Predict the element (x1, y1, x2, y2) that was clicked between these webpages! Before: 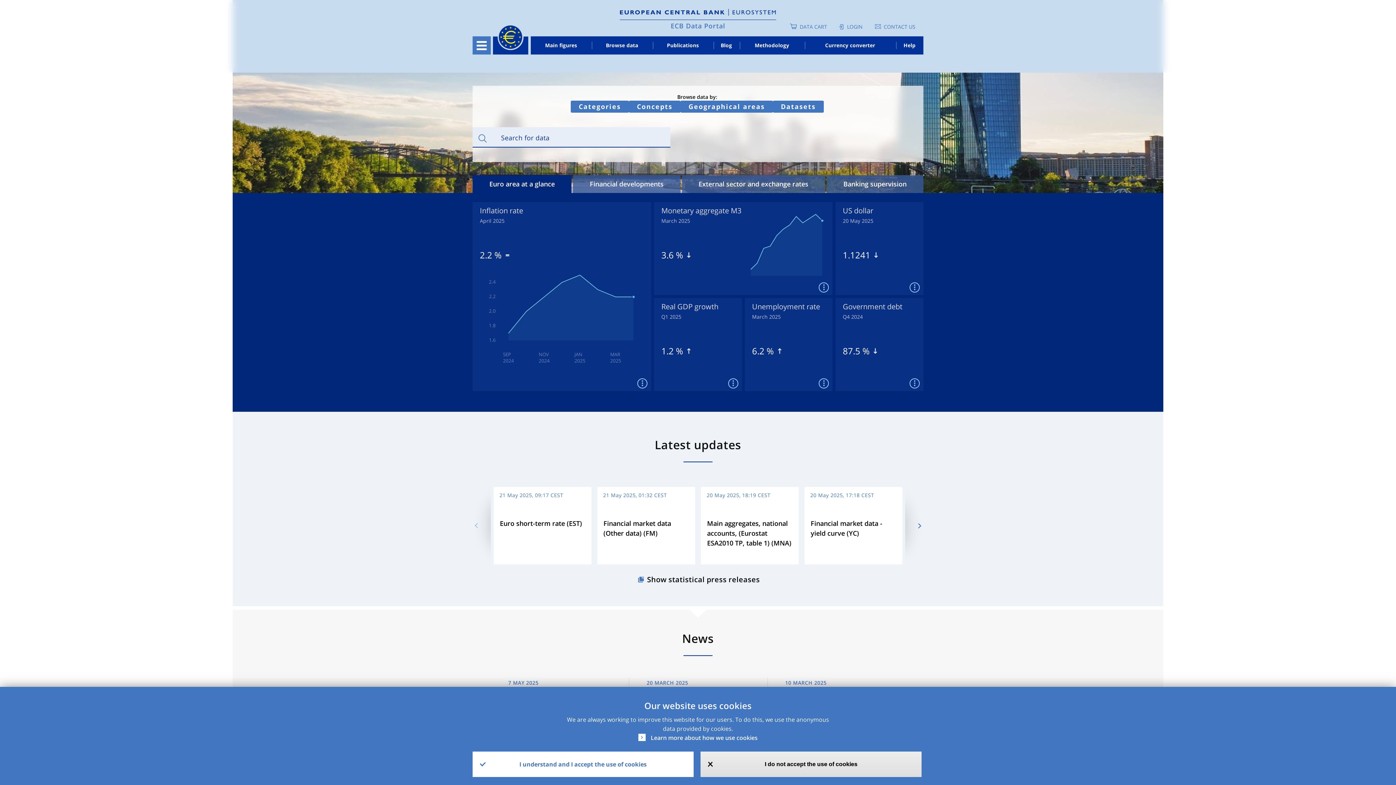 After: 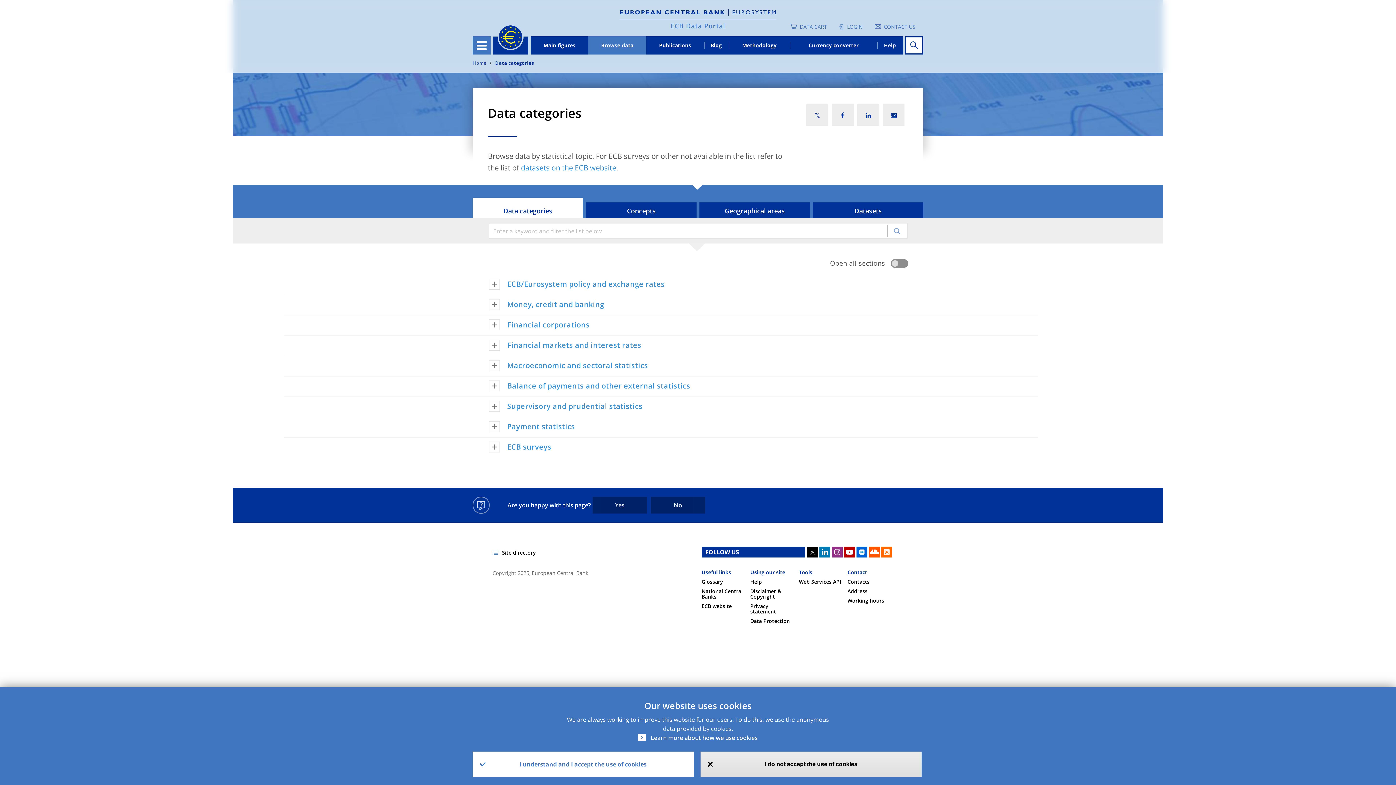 Action: label: Categories bbox: (570, 100, 629, 112)